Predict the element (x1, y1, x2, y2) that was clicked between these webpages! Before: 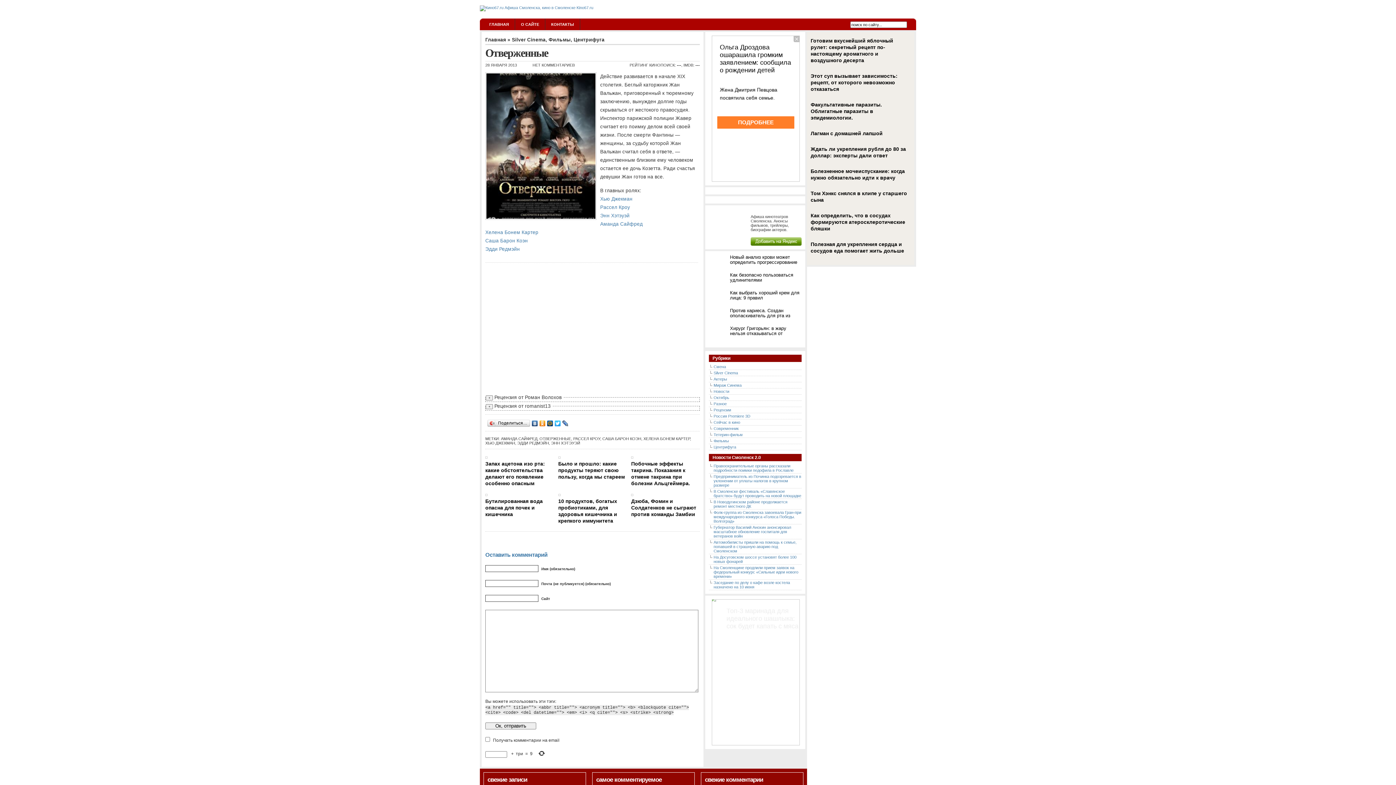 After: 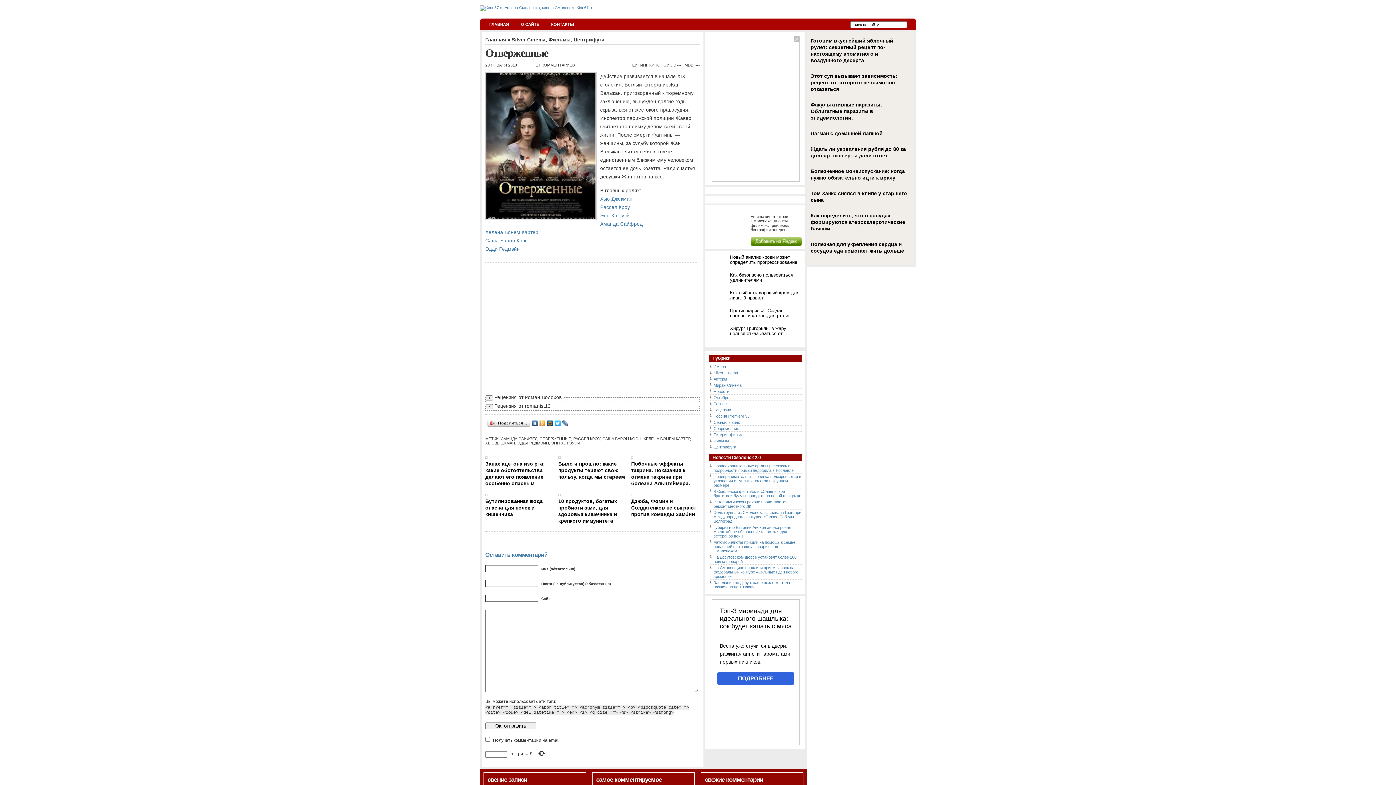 Action: bbox: (810, 239, 910, 254) label: Полезная для укрепления сердца и сосудов еда помогает жить дольше